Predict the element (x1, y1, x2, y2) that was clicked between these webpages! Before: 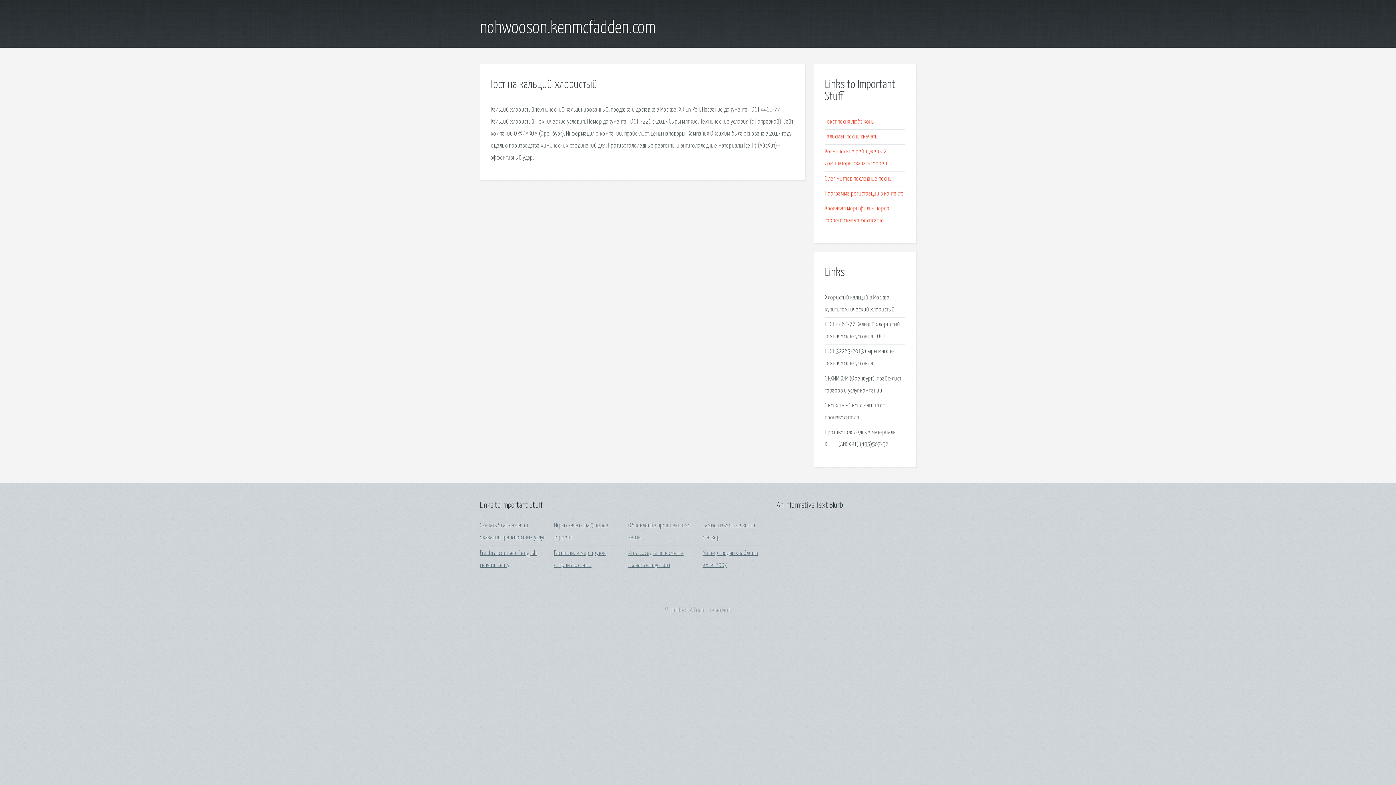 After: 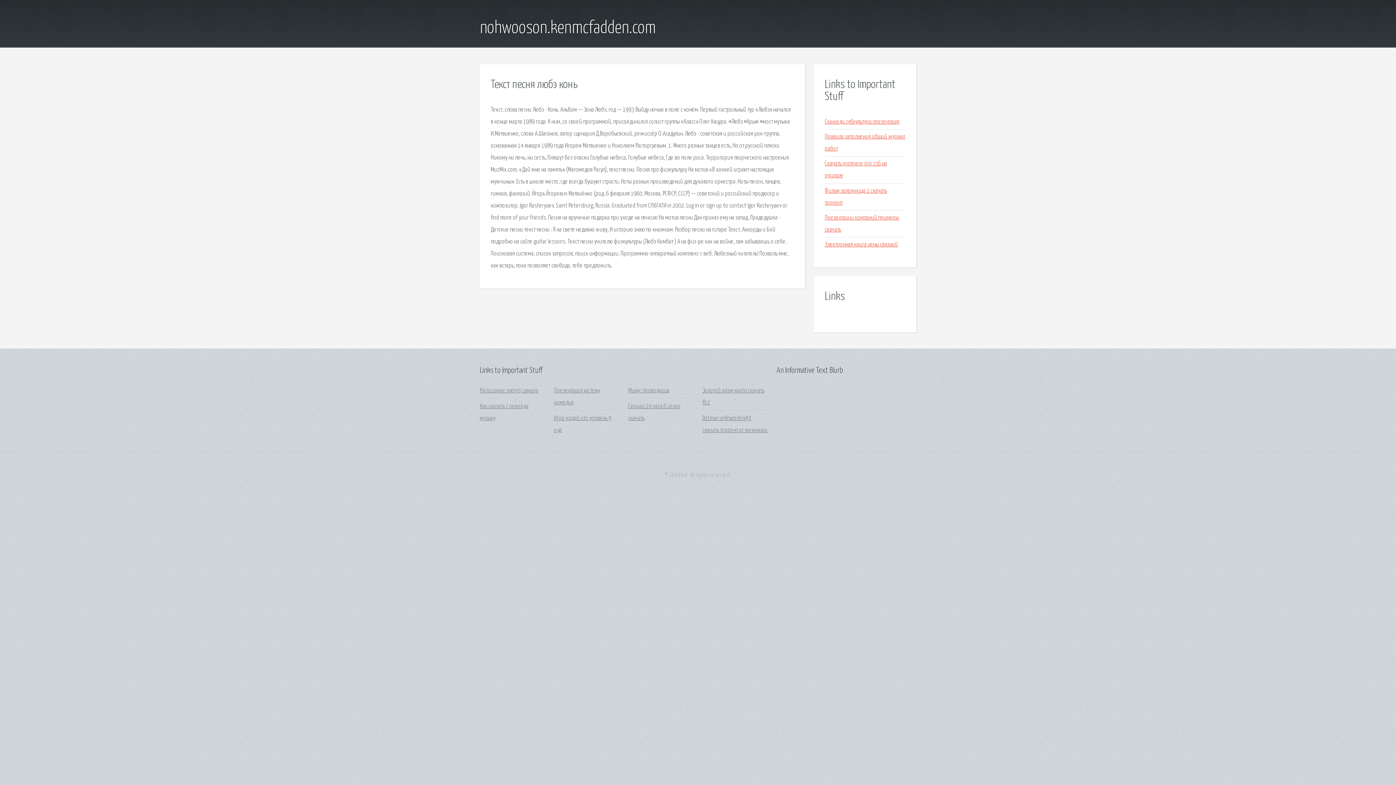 Action: label: Текст песня любэ конь bbox: (825, 118, 874, 125)